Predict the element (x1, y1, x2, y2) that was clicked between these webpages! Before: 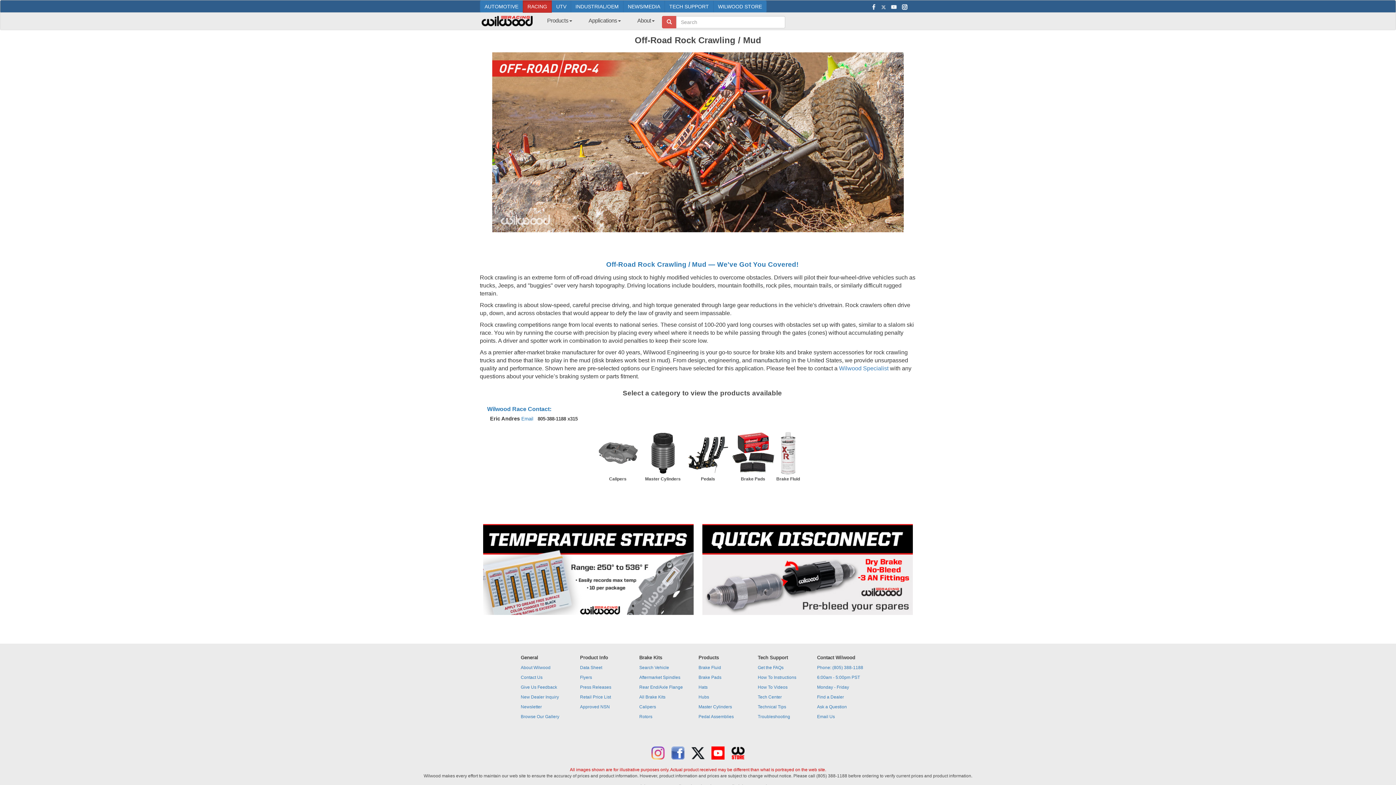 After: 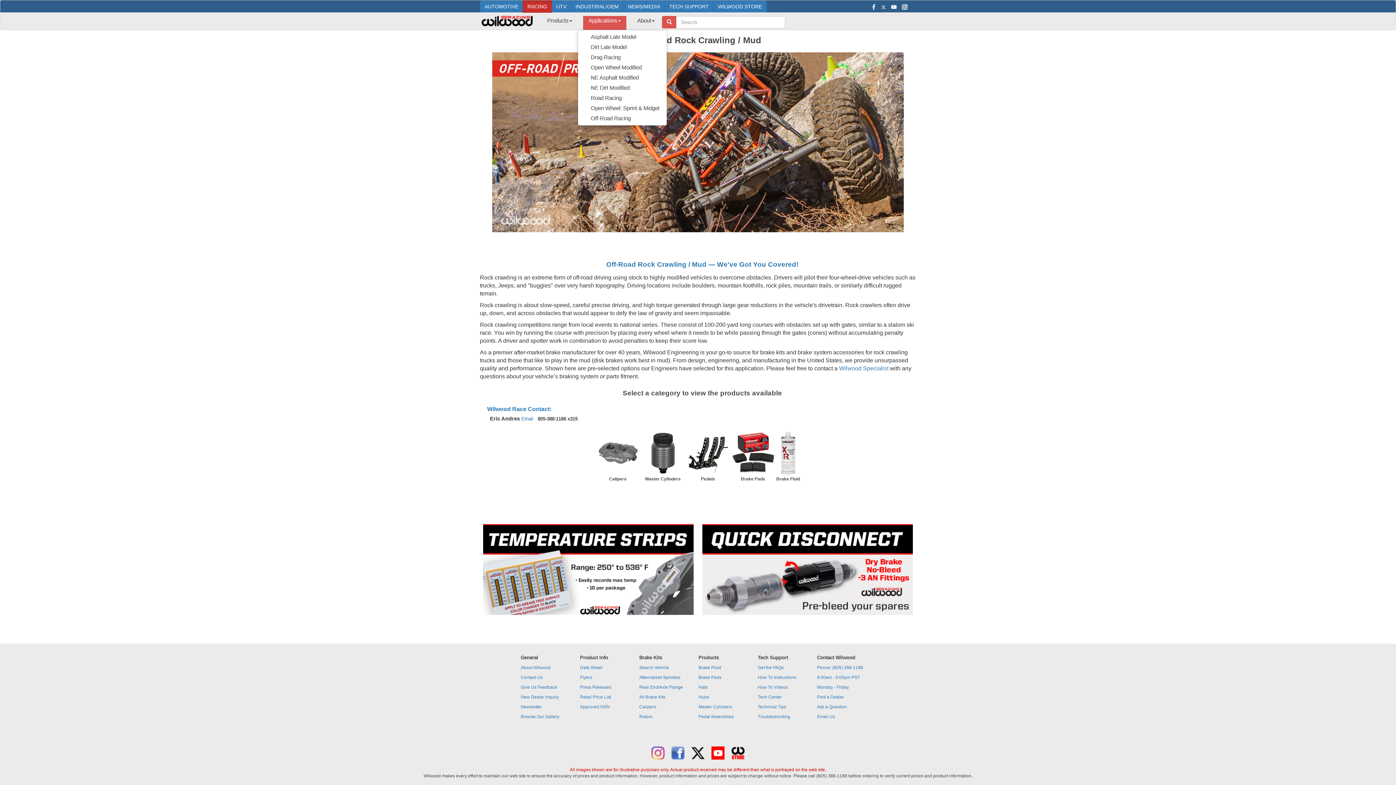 Action: bbox: (583, 16, 626, 29) label: Applications